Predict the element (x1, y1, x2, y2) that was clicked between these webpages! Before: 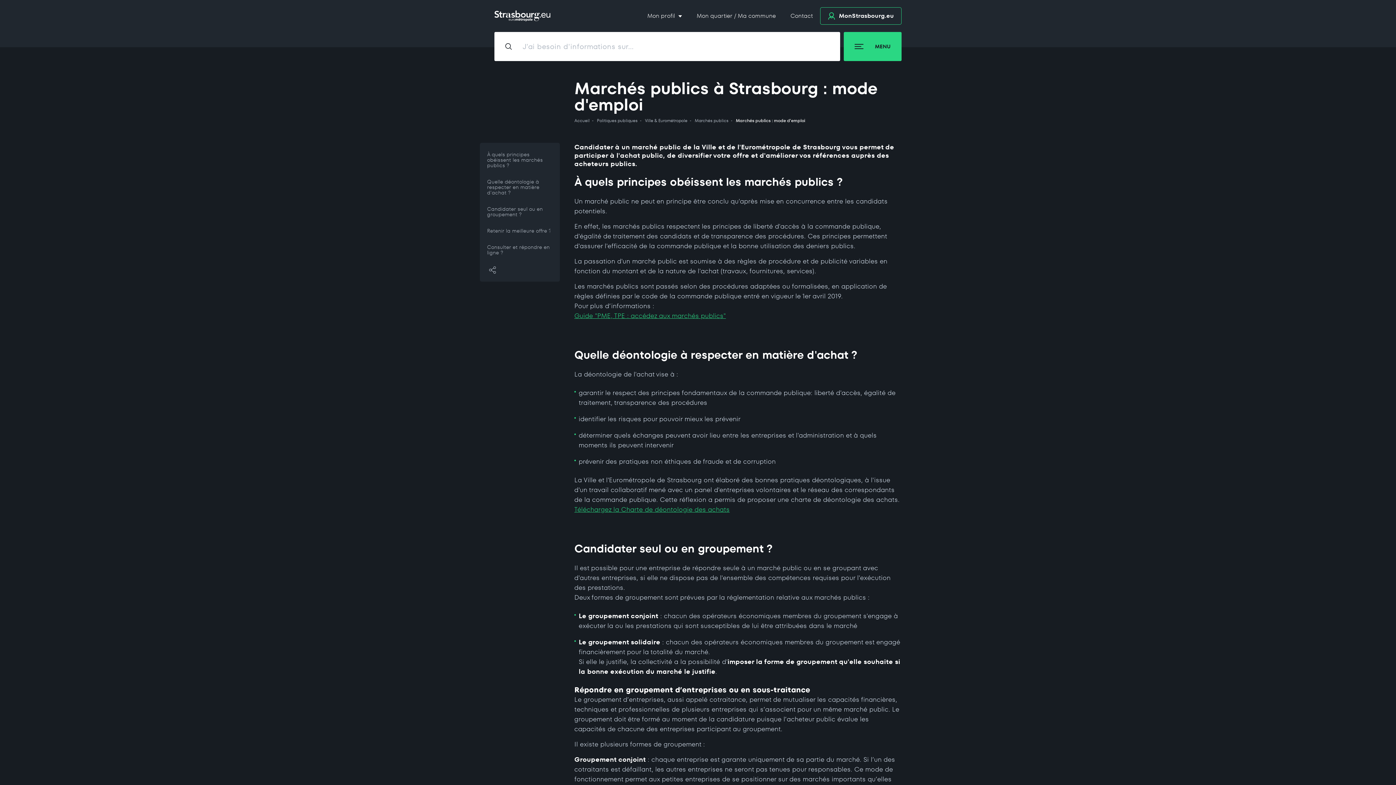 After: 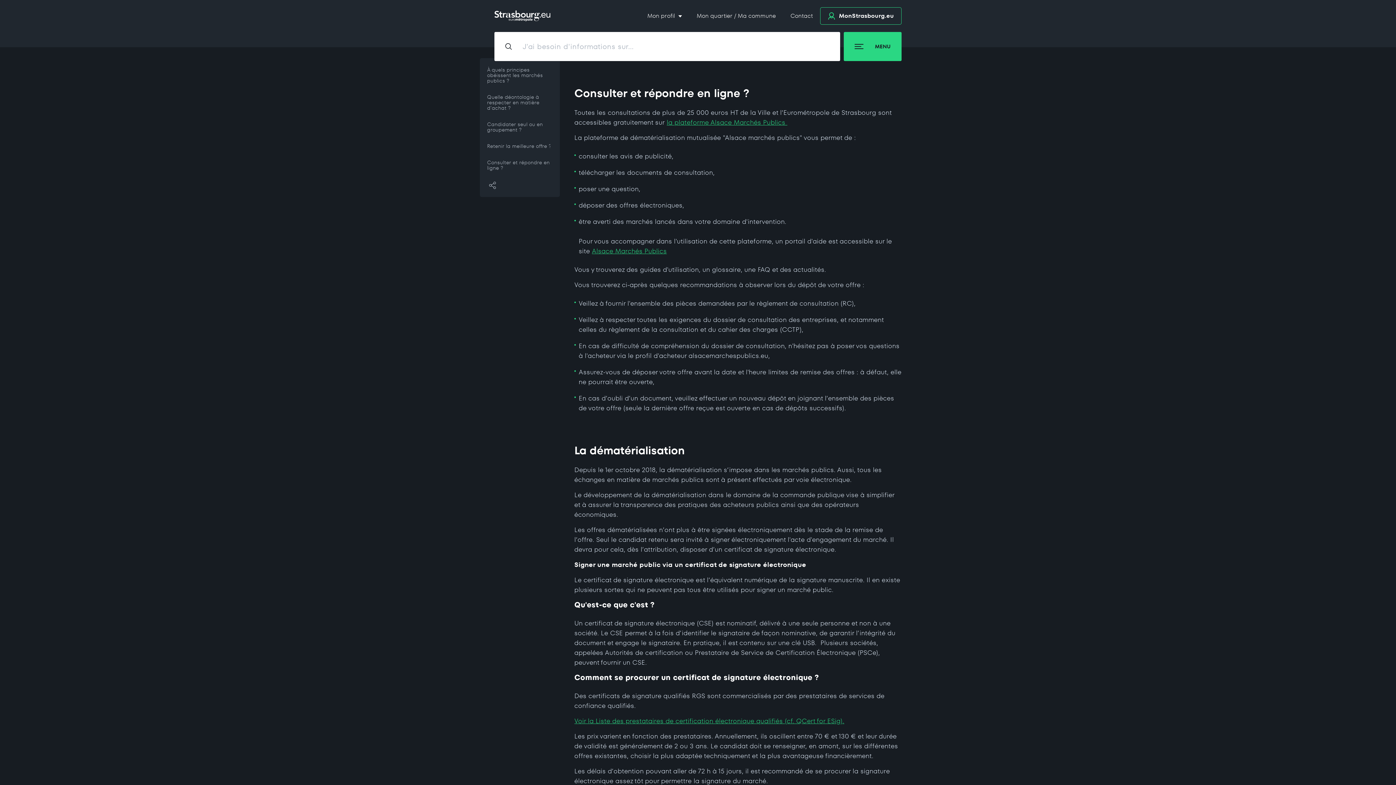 Action: label: Retenir la meilleure offre ? bbox: (480, 222, 560, 239)